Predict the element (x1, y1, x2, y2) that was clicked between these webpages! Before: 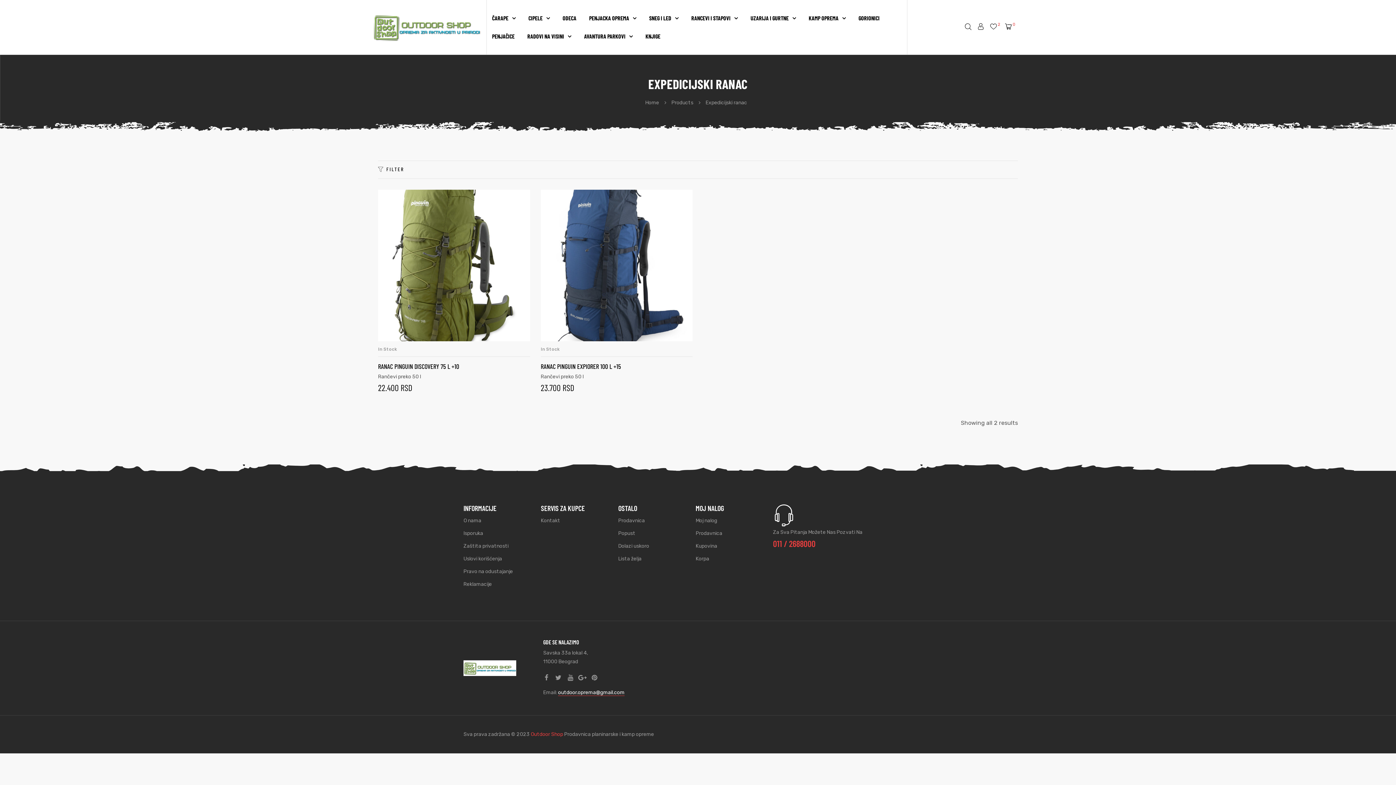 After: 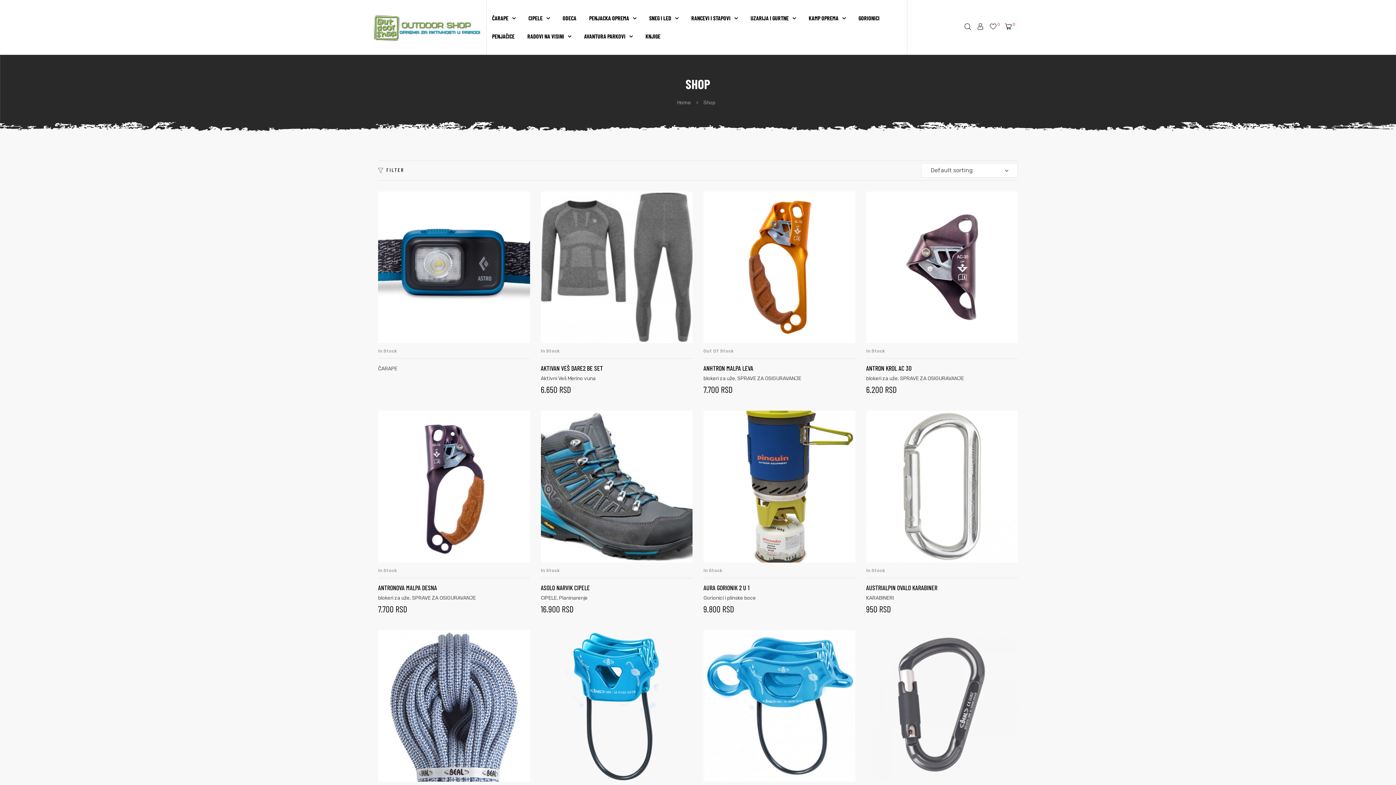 Action: label: Prodavnica bbox: (695, 530, 773, 537)